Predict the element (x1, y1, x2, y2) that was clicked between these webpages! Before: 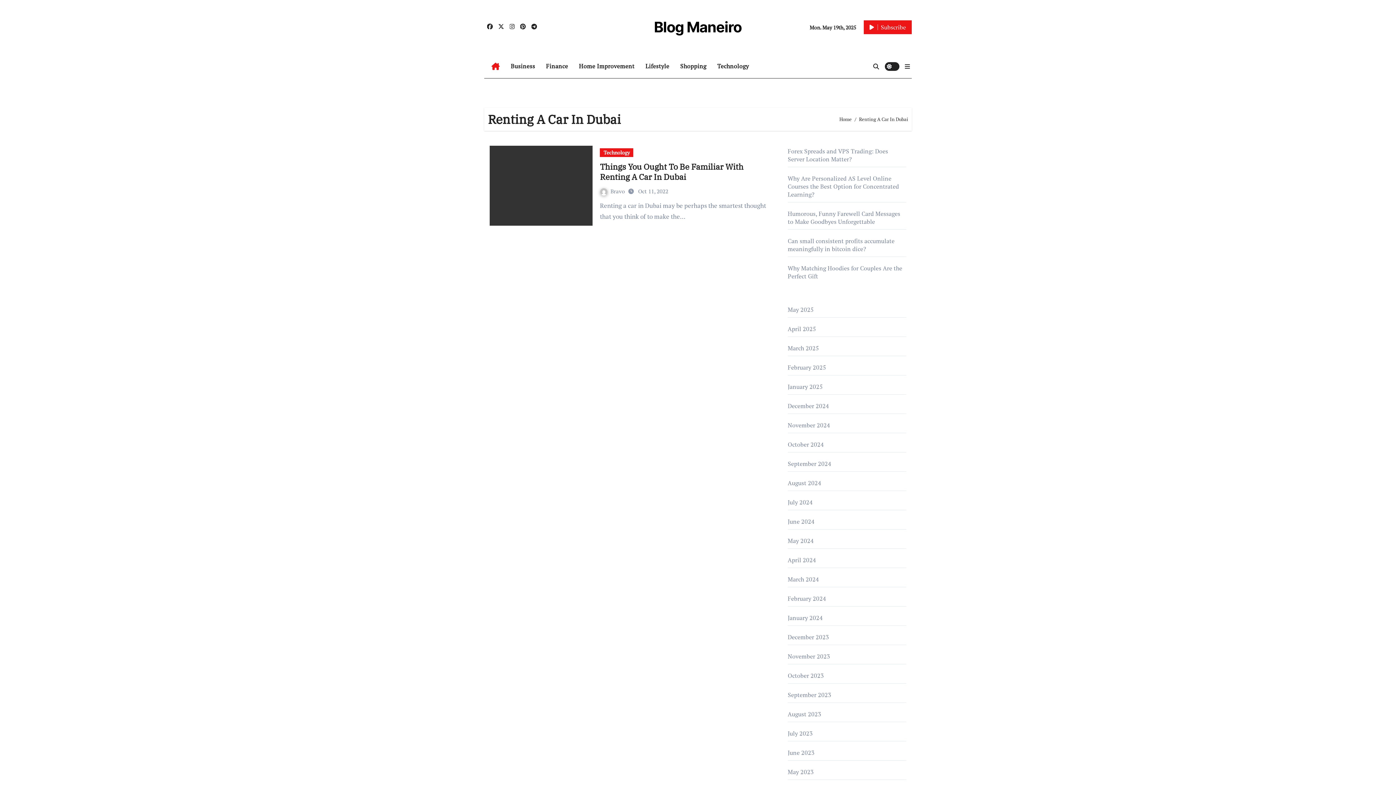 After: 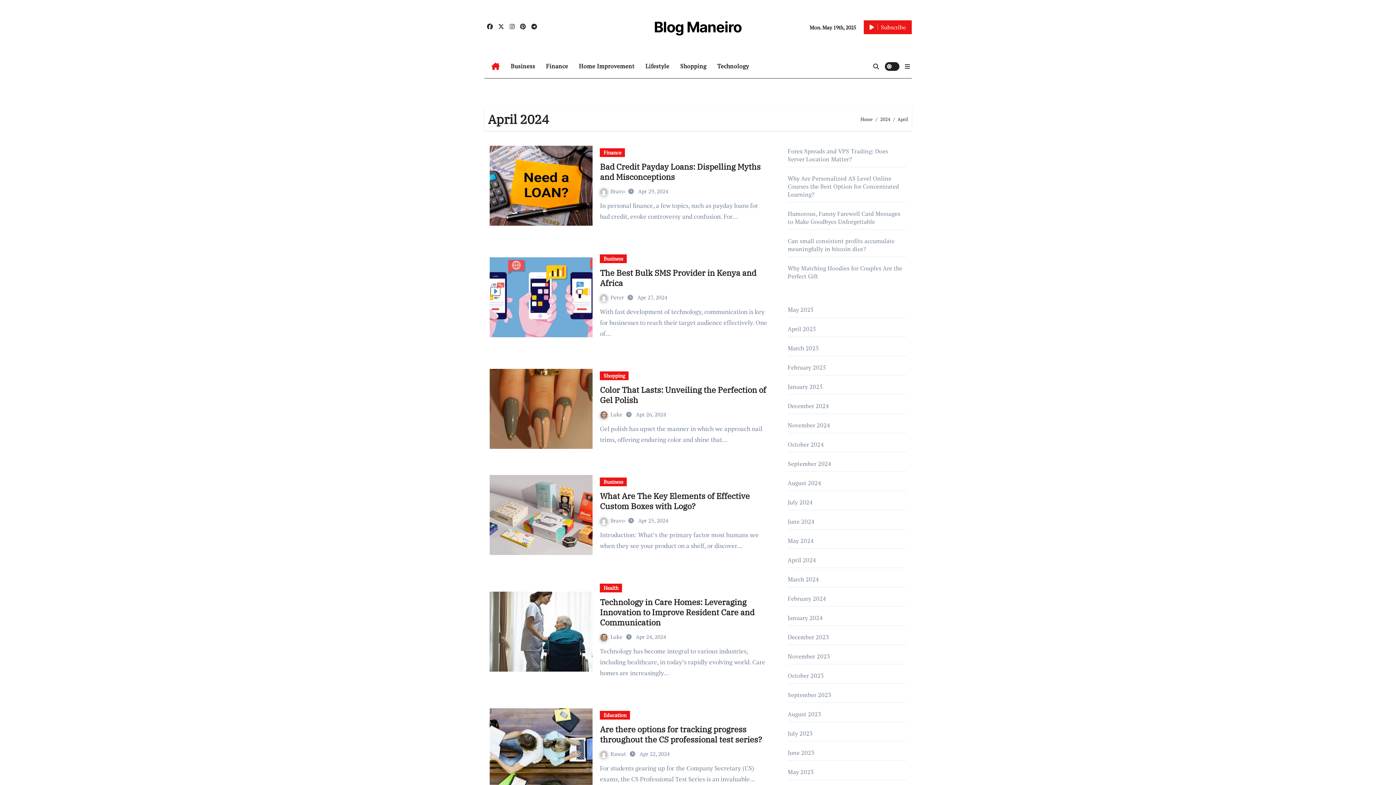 Action: label: April 2024 bbox: (788, 556, 816, 564)